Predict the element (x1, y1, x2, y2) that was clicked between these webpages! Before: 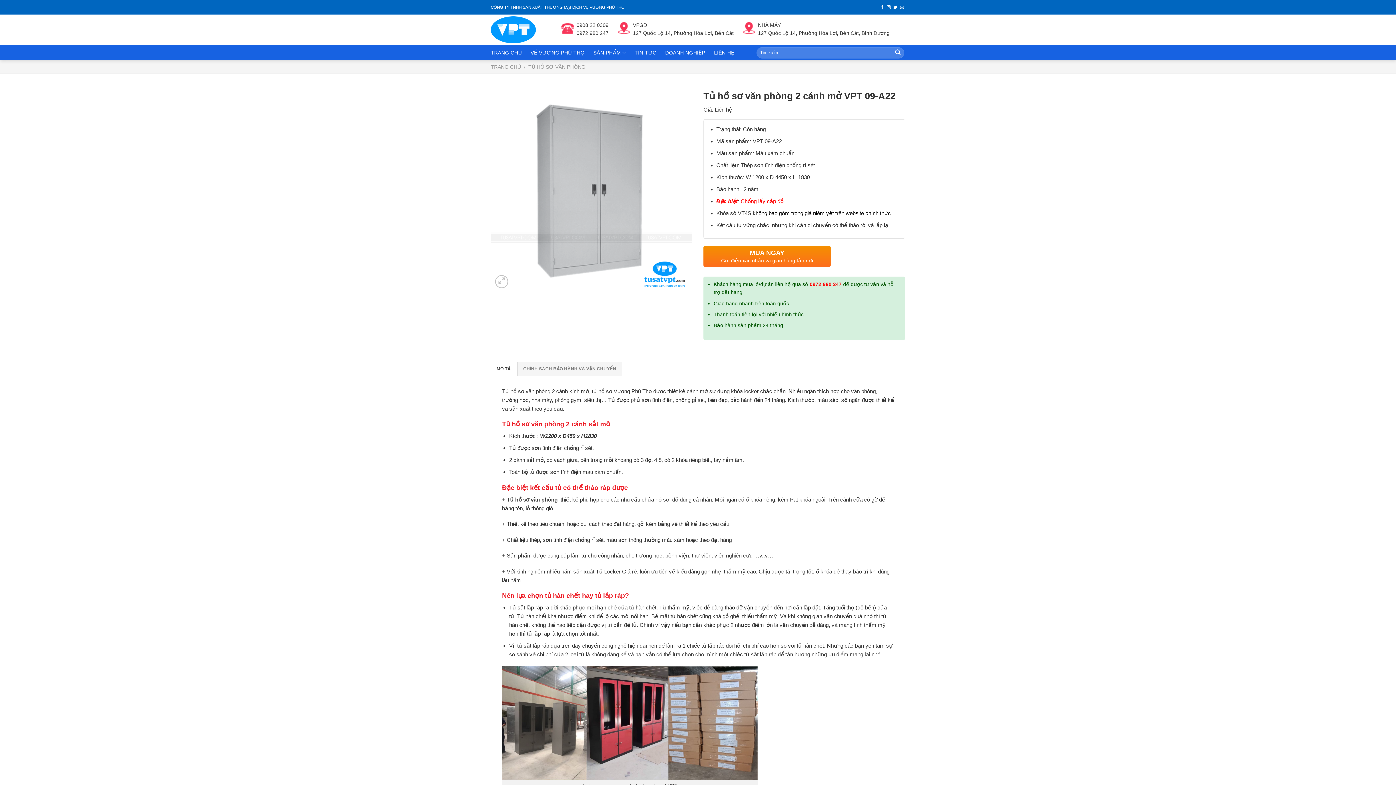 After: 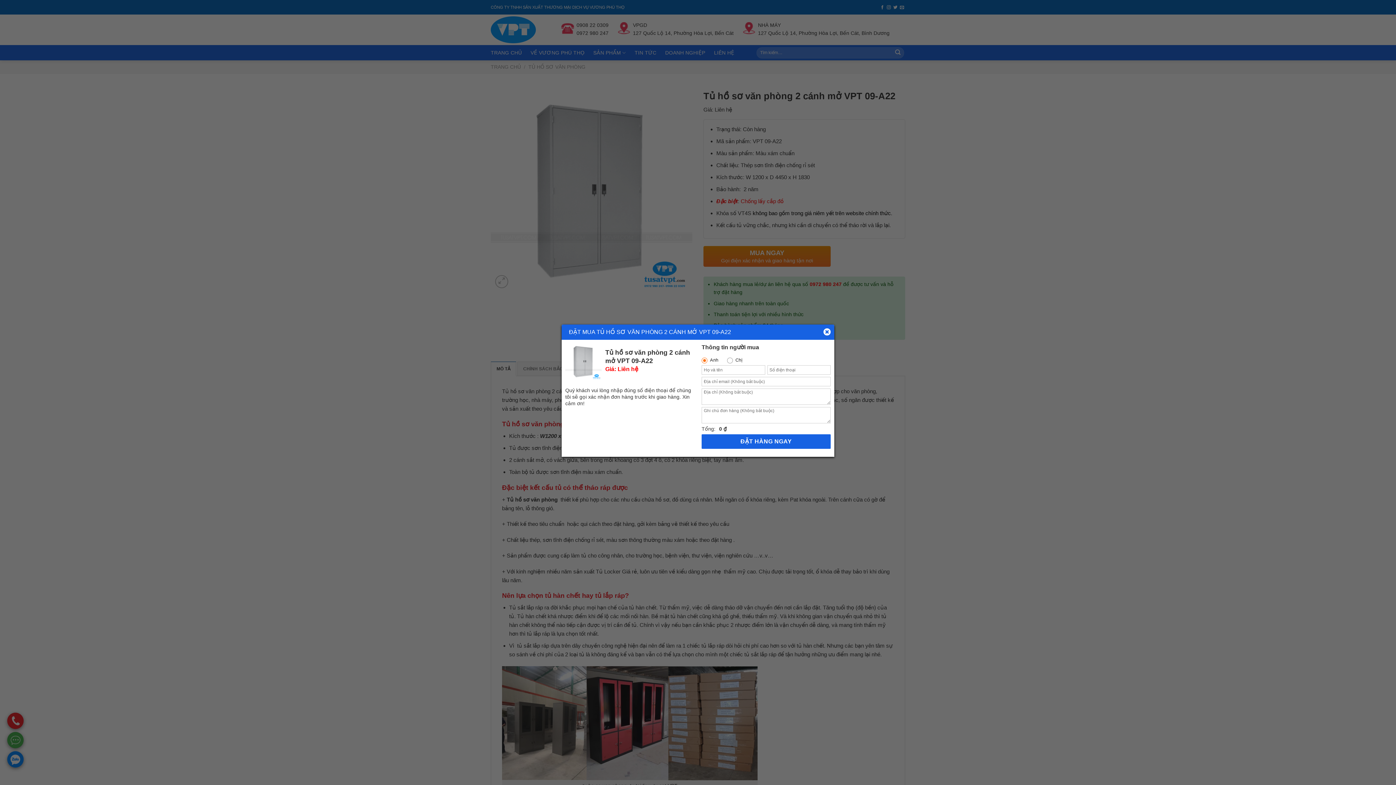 Action: bbox: (703, 246, 830, 267) label: MUA NGAY
Gọi điện xác nhận và giao hàng tận nơi